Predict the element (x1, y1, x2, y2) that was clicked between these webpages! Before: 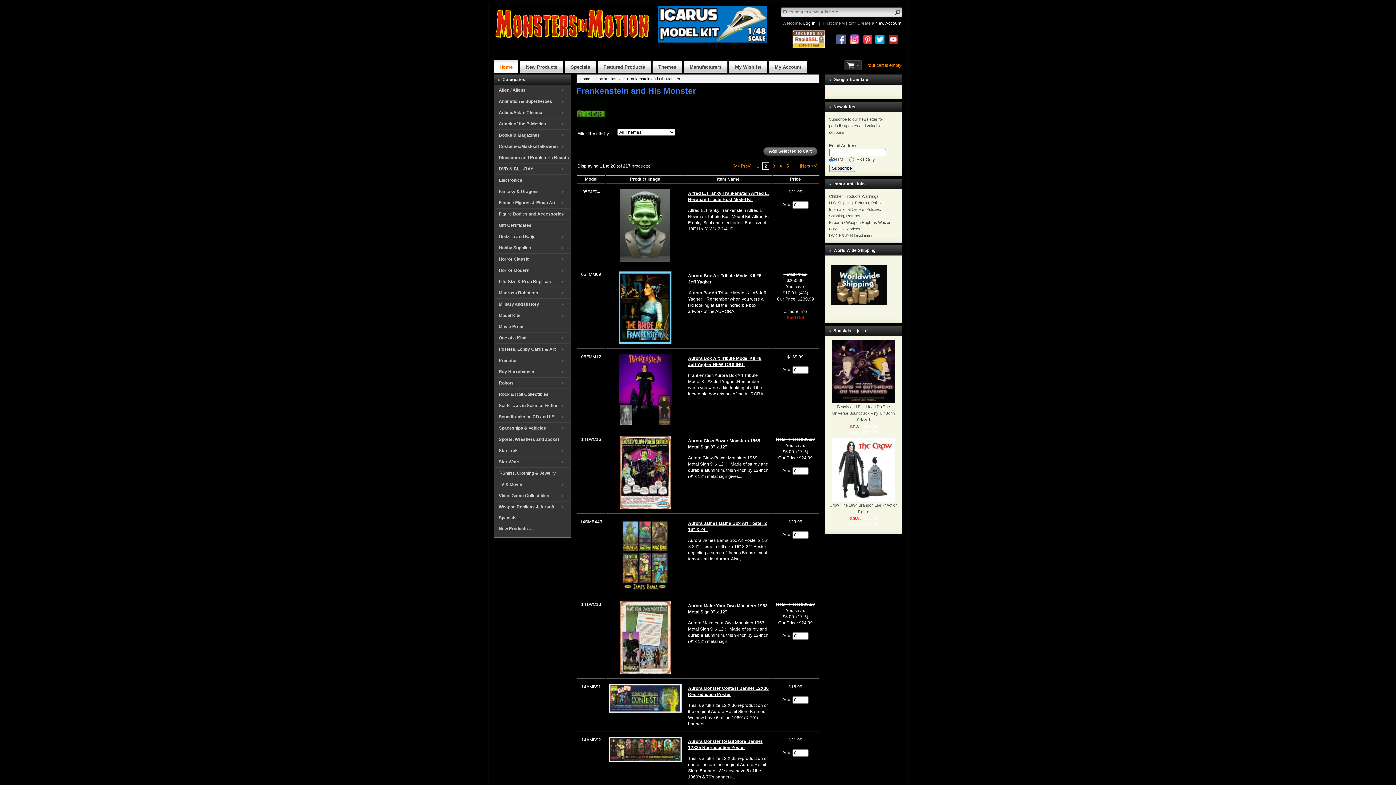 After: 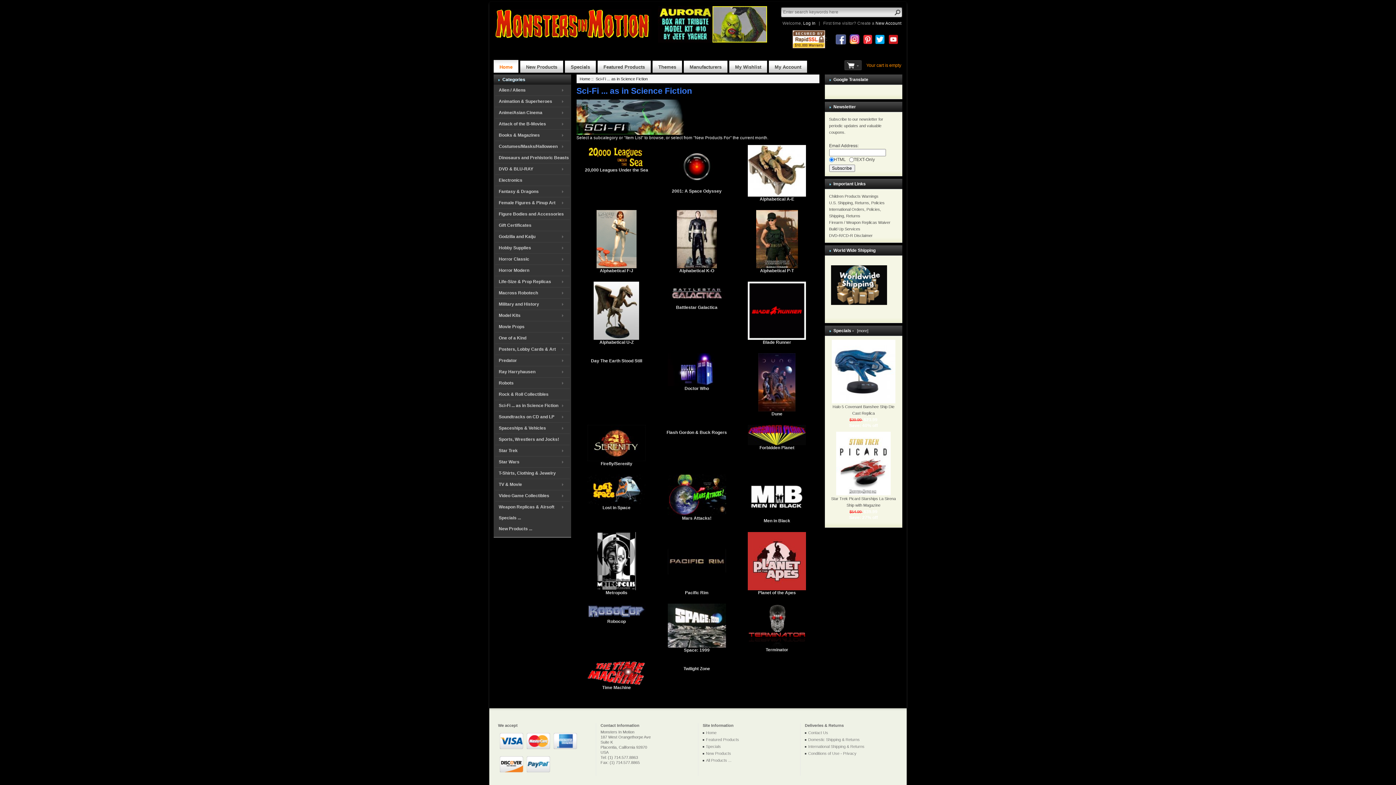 Action: bbox: (495, 400, 569, 411) label: Sci-Fi ... as in Science Fiction